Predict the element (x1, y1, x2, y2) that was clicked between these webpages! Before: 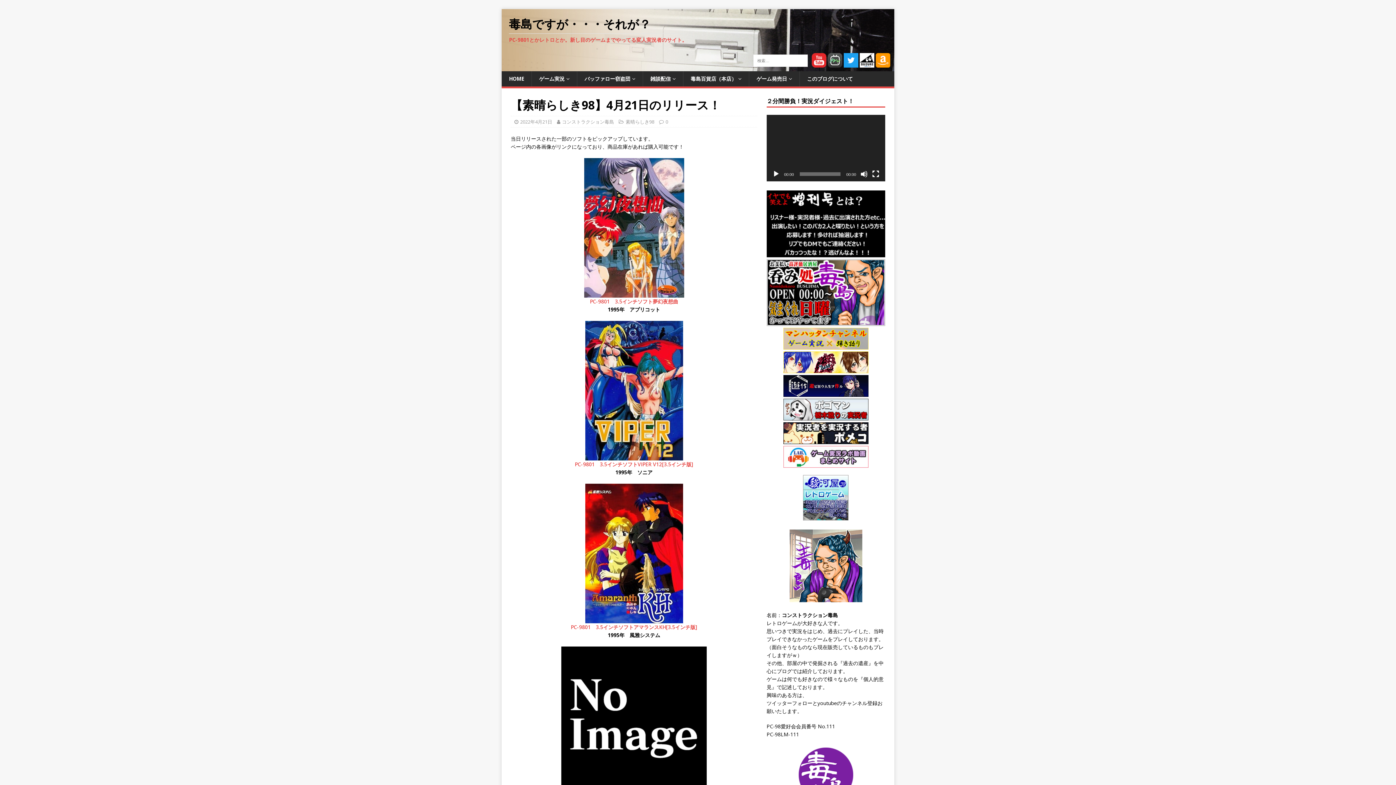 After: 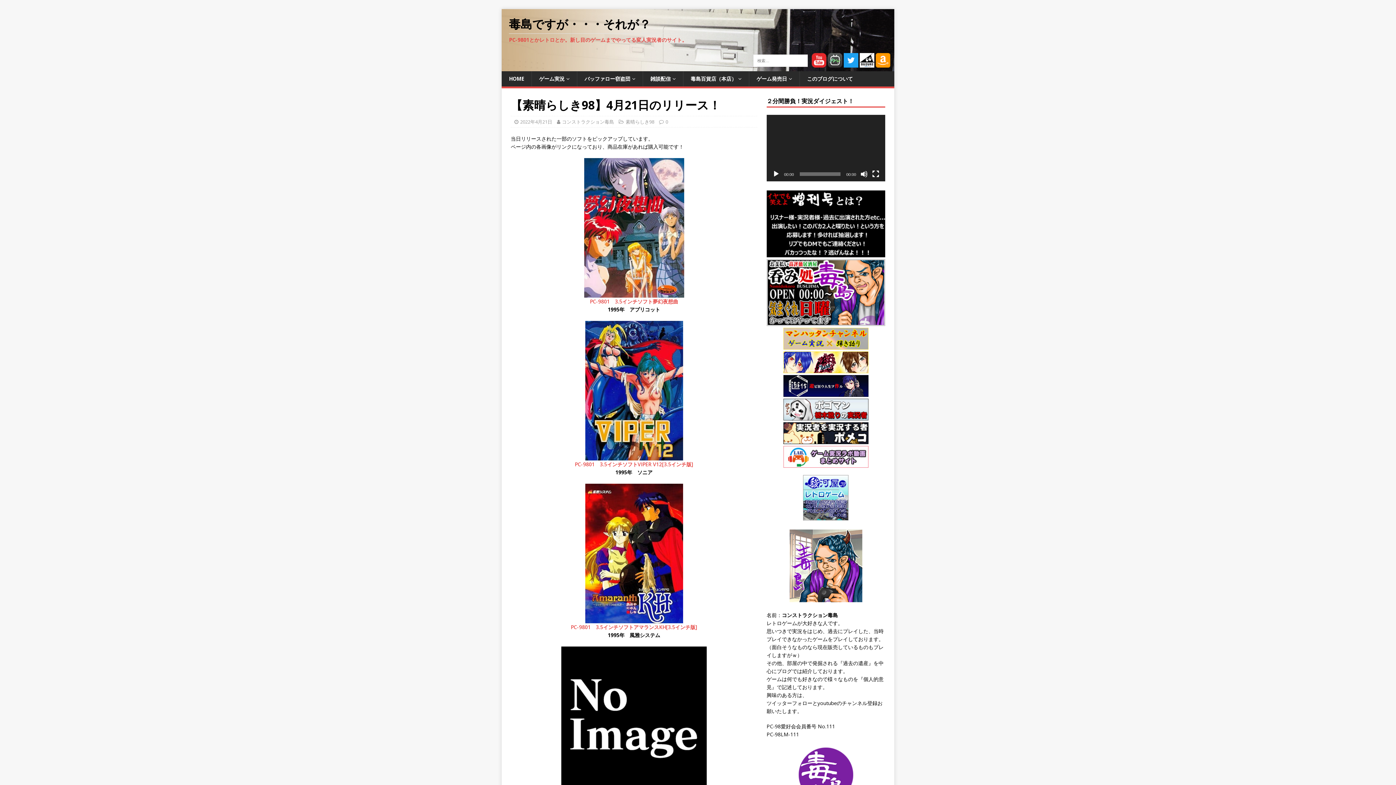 Action: bbox: (783, 365, 868, 372)